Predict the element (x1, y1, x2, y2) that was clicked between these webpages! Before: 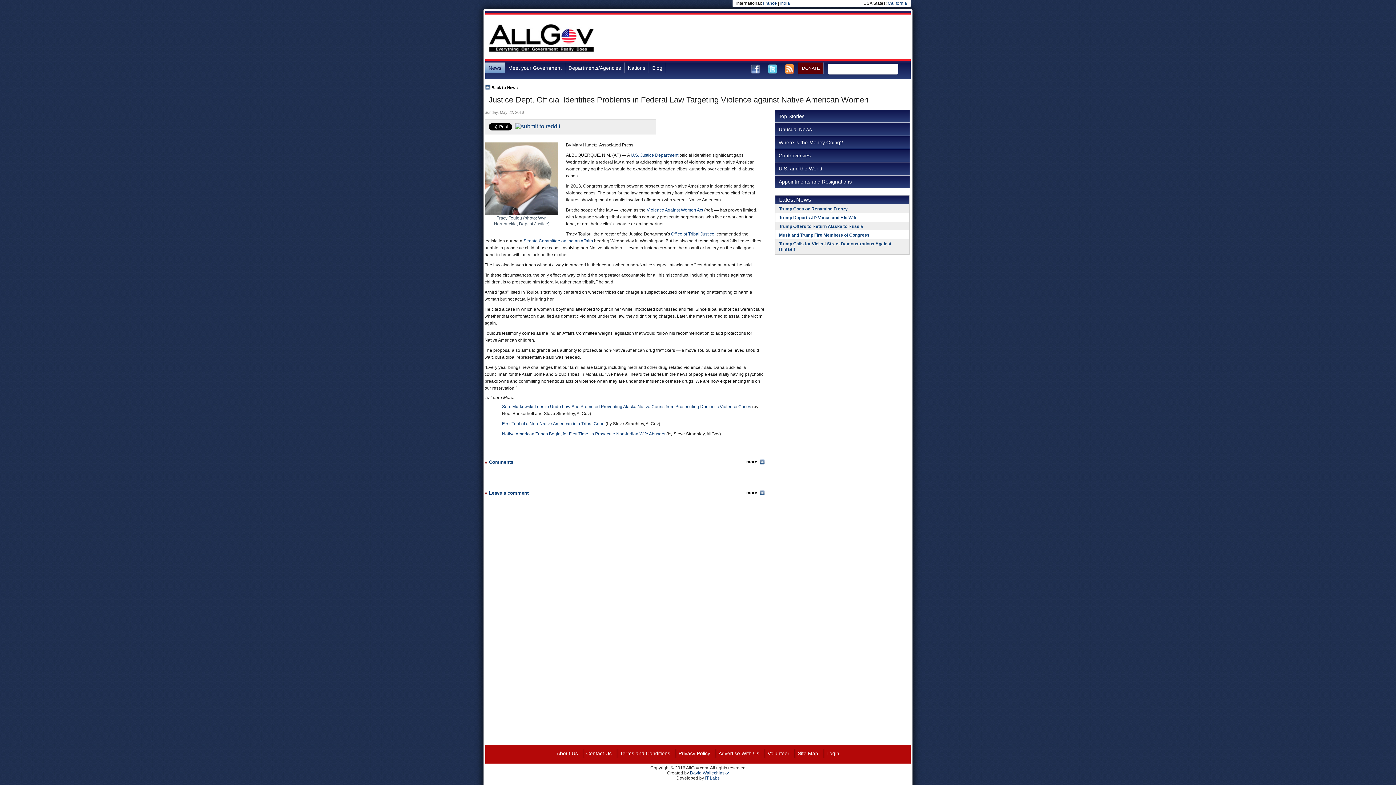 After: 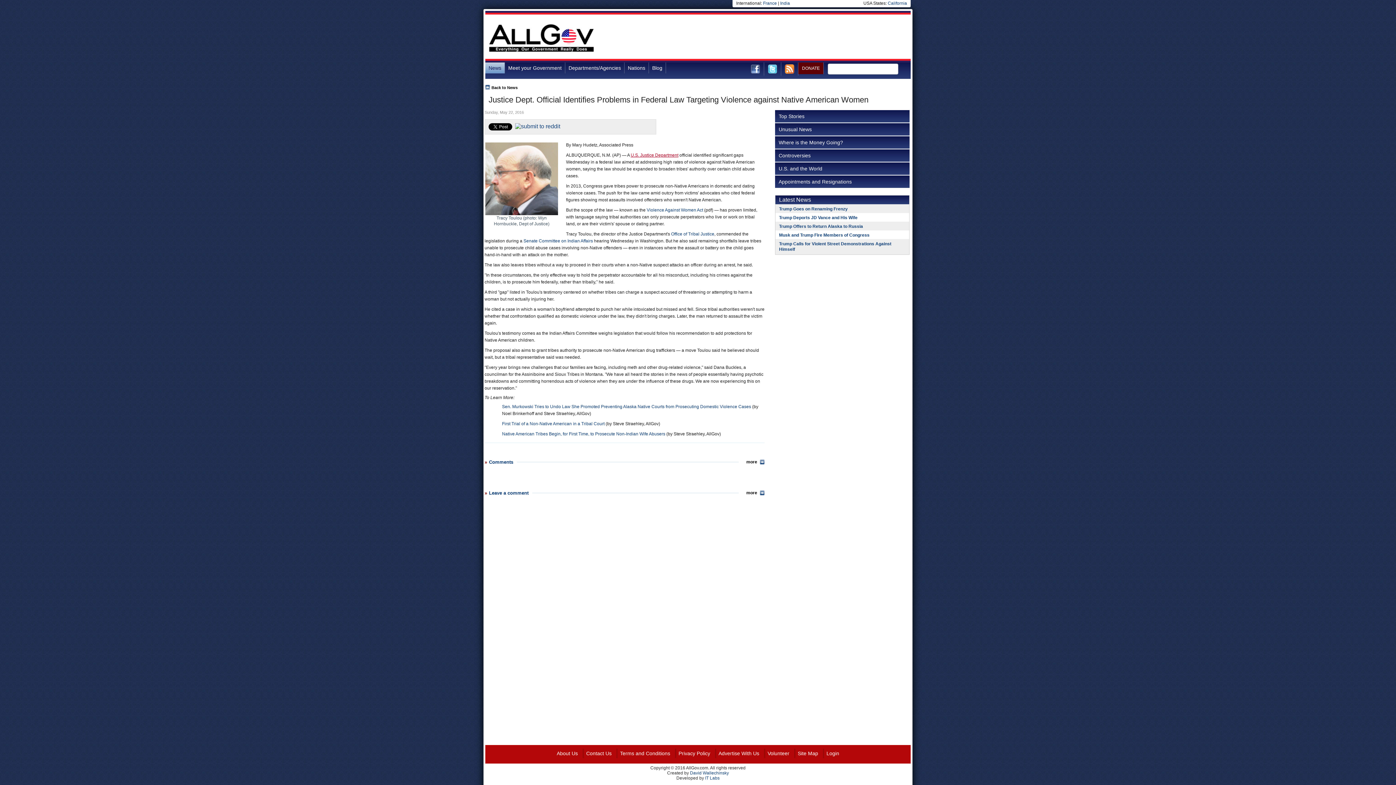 Action: label: U.S. Justice Department bbox: (630, 152, 678, 157)